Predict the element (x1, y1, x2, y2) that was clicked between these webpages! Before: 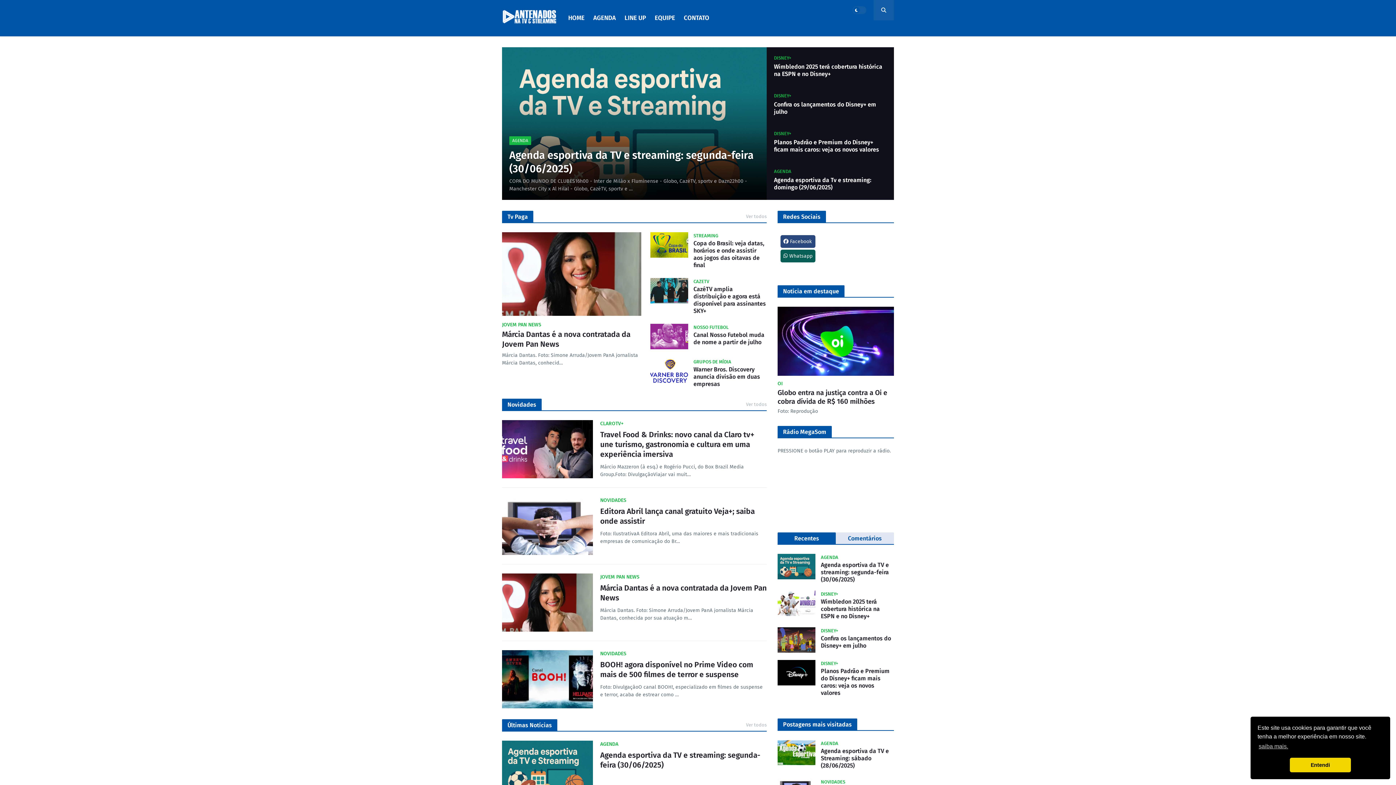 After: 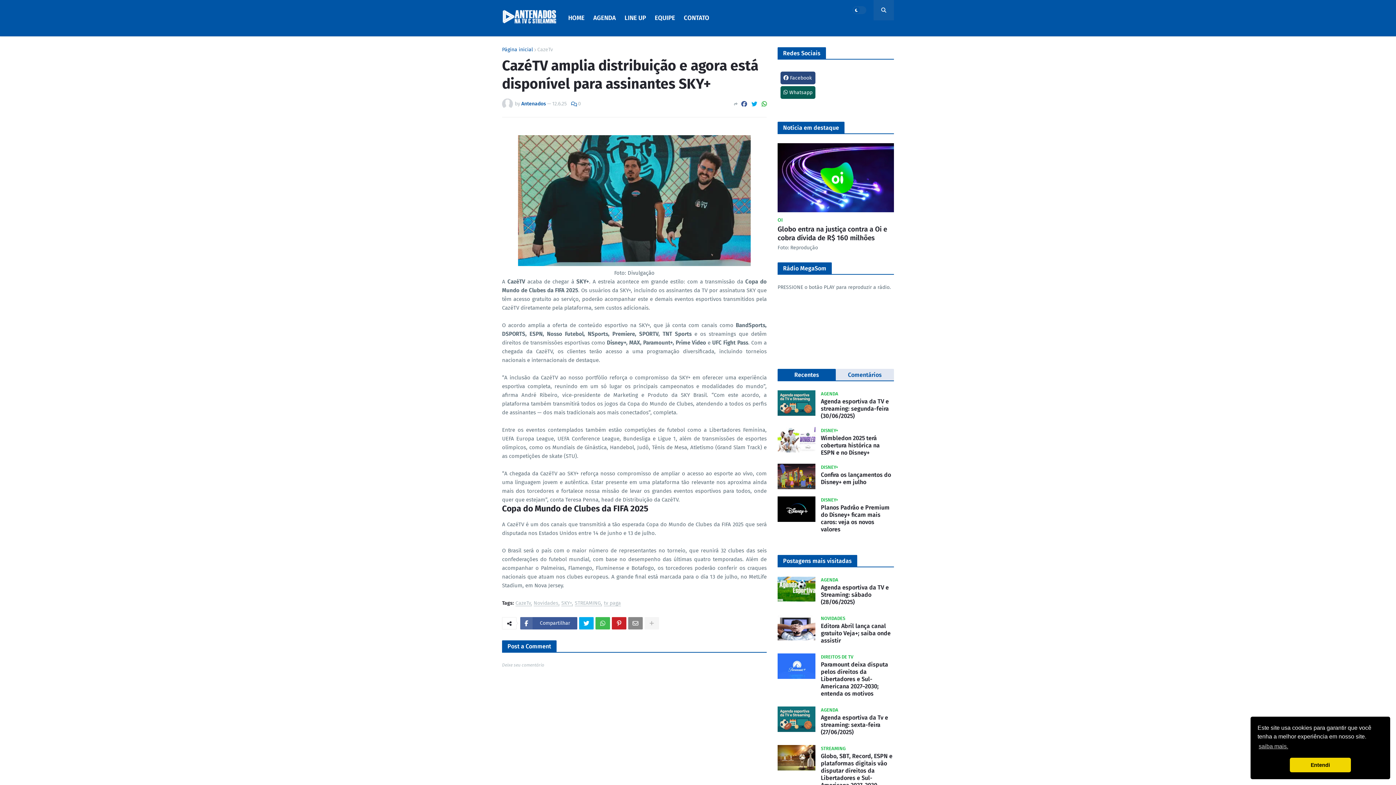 Action: bbox: (650, 278, 688, 303)